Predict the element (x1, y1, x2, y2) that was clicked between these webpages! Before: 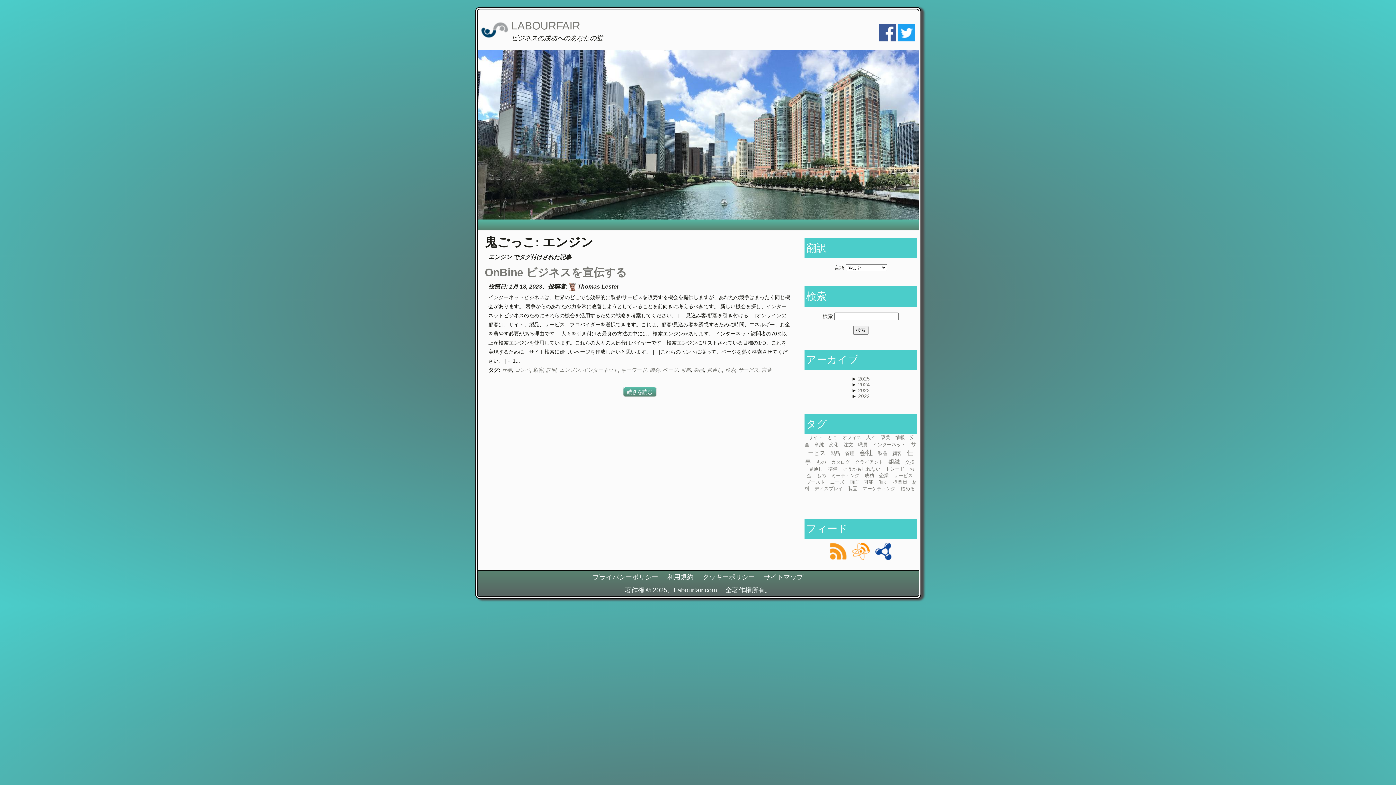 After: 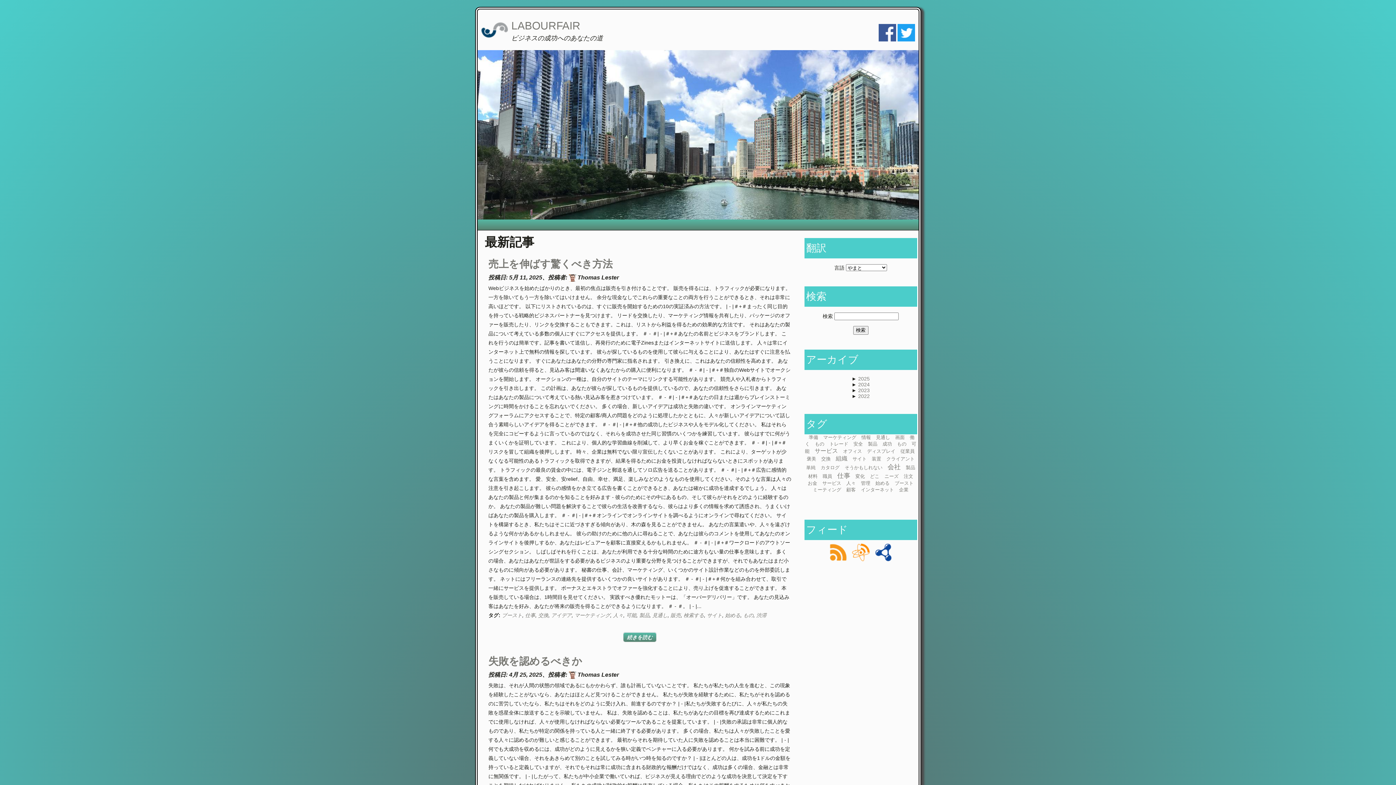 Action: label: LABOURFAIR bbox: (511, 19, 580, 31)